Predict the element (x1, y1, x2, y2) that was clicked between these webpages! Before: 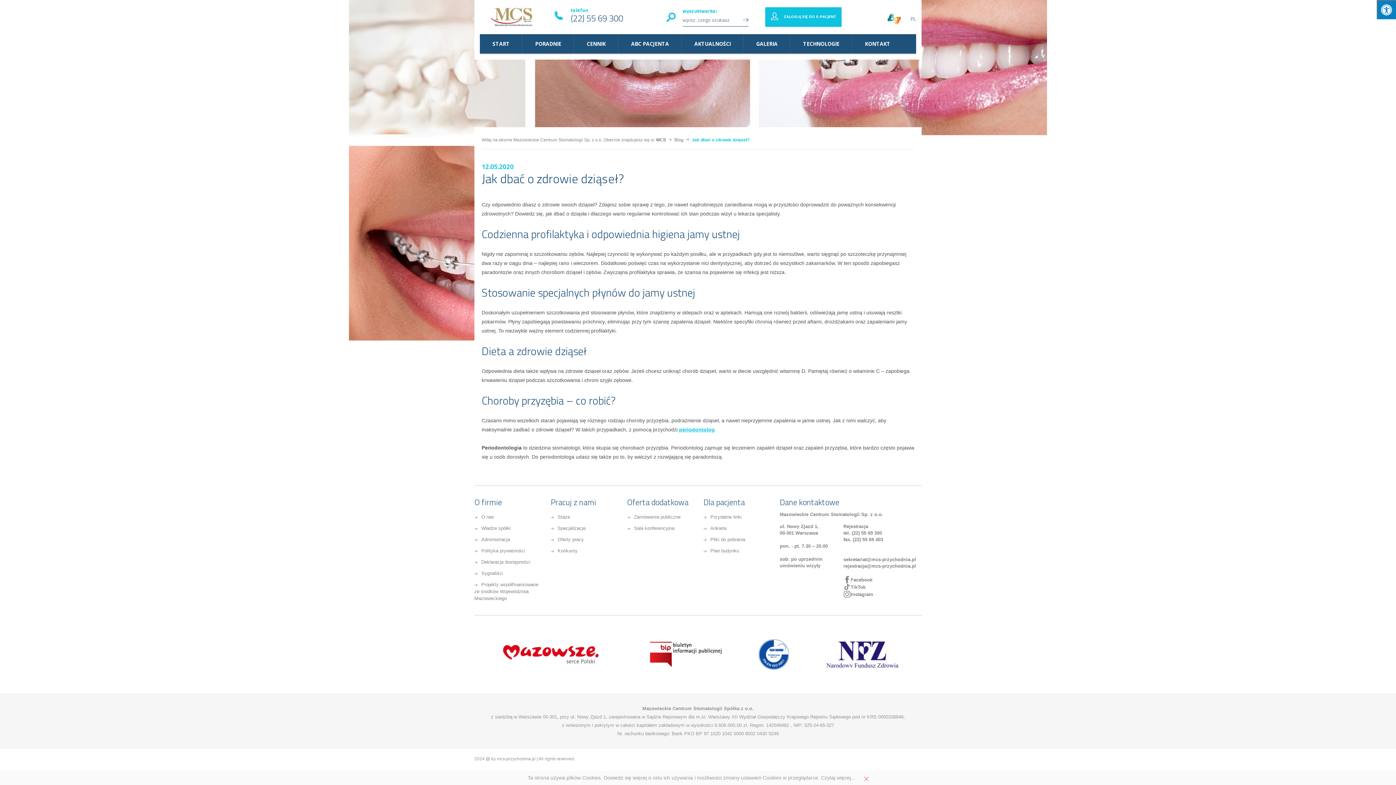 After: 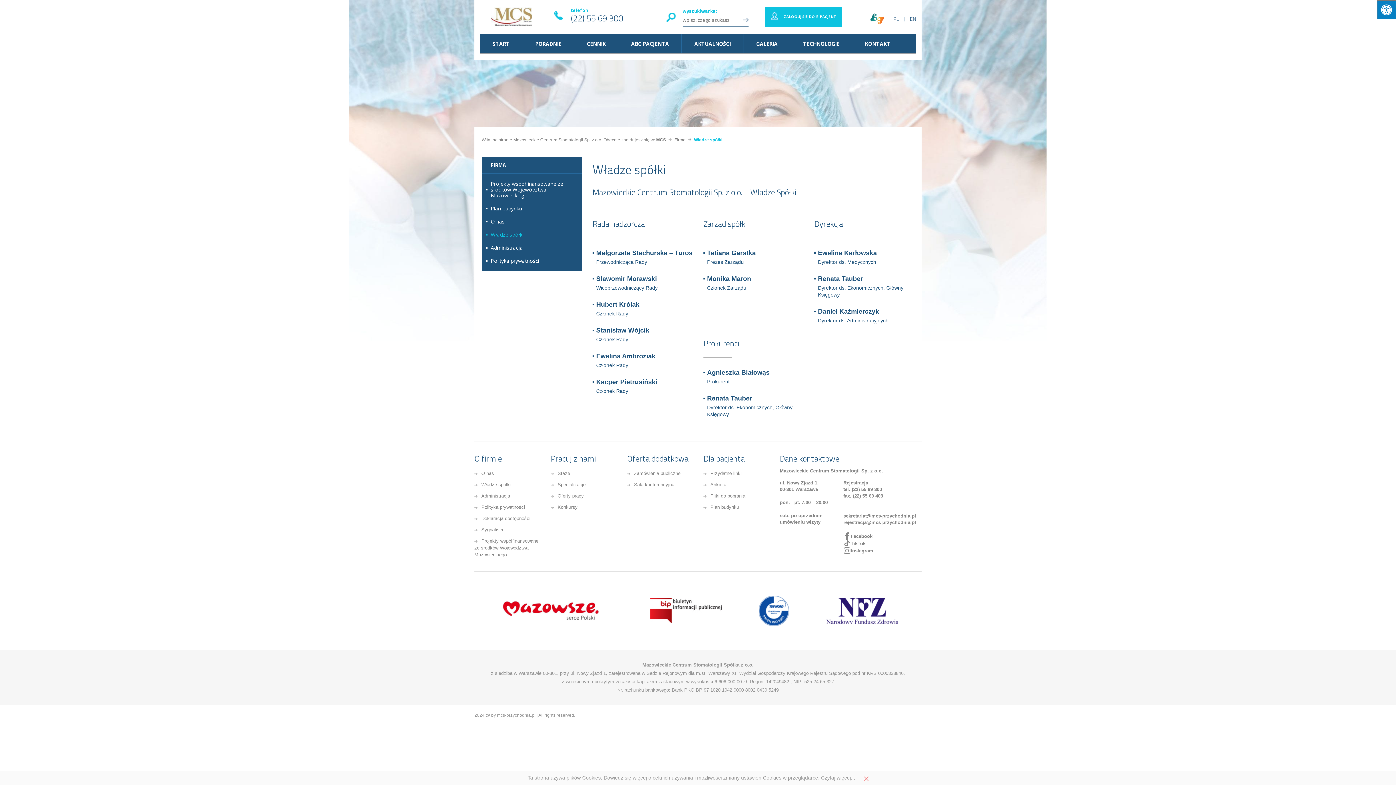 Action: label: Władze spółki bbox: (474, 525, 510, 531)